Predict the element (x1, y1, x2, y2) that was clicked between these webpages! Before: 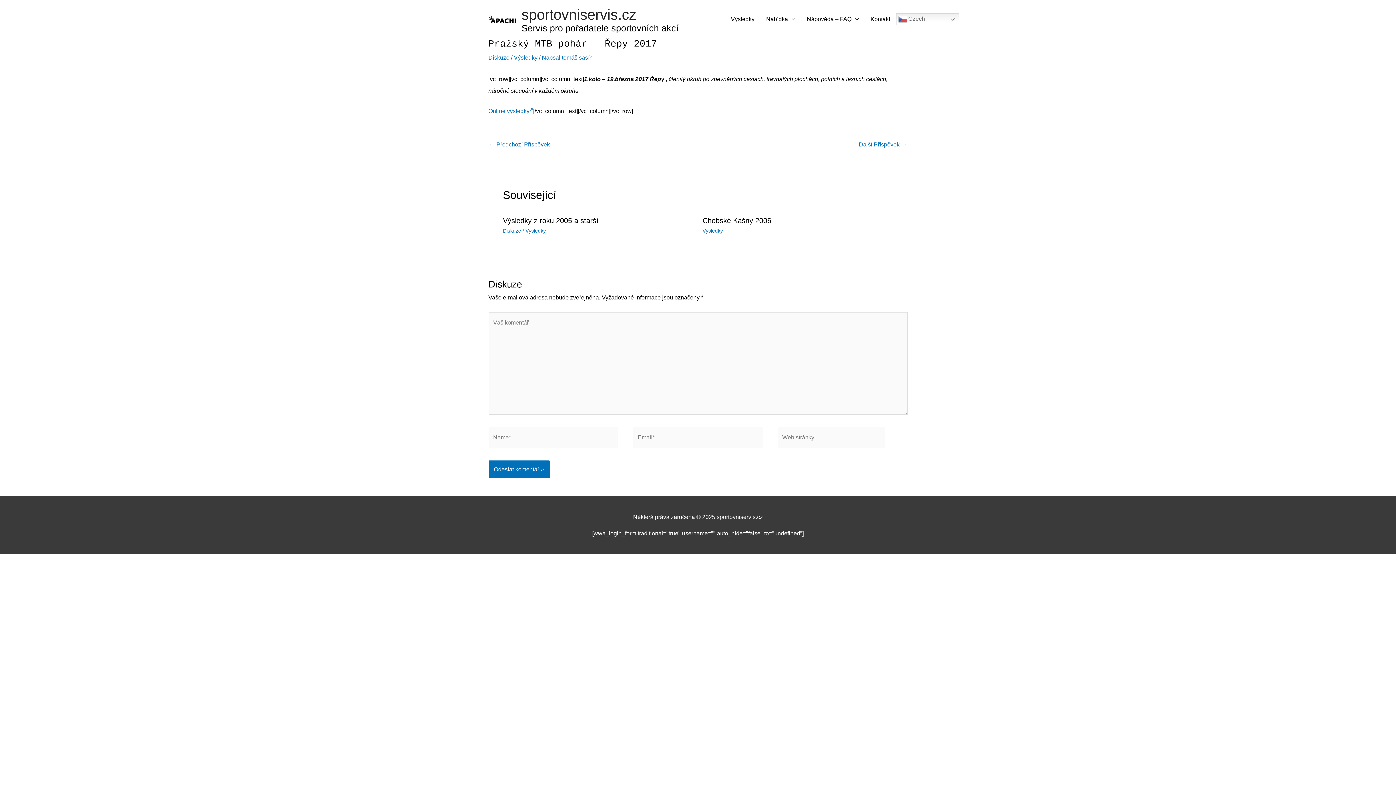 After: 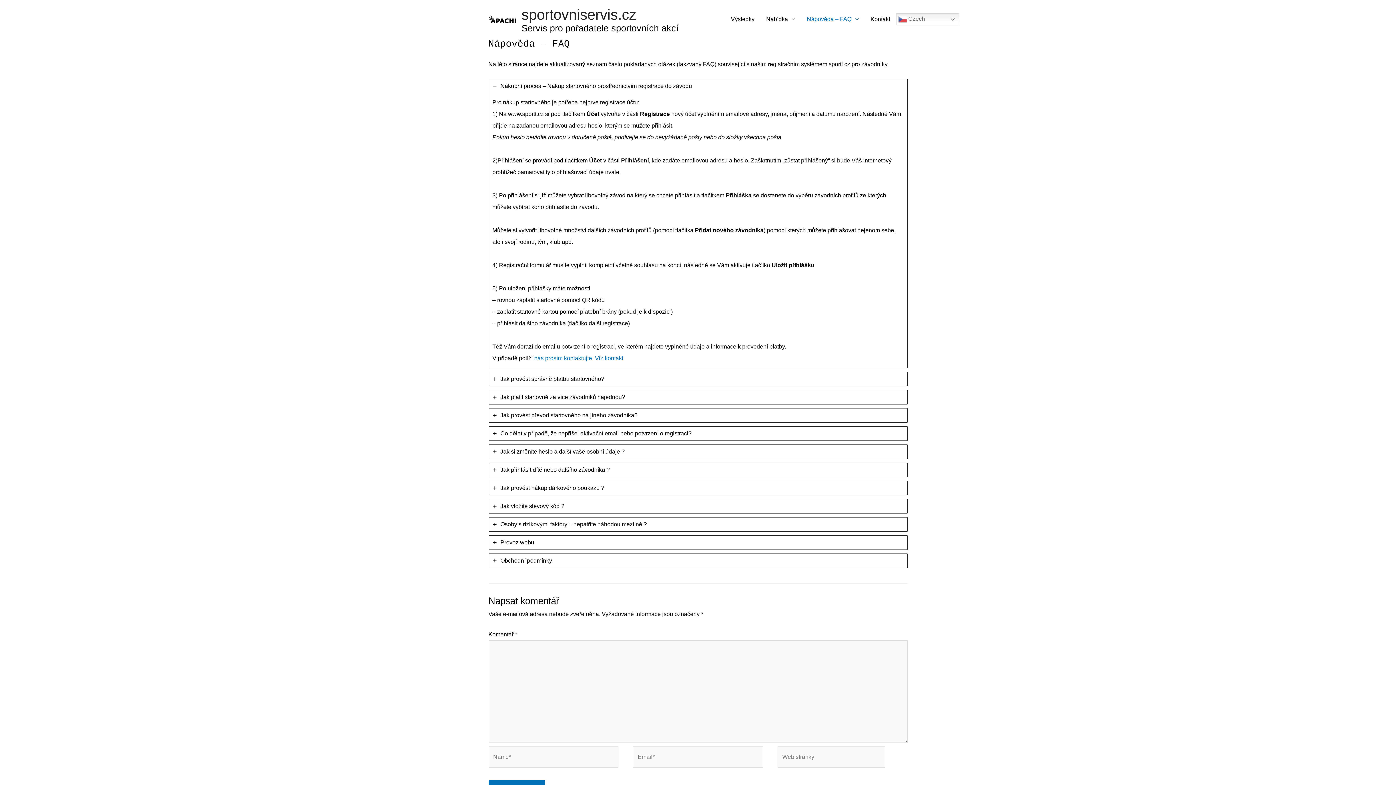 Action: label: Nápověda – FAQ bbox: (801, 0, 864, 38)